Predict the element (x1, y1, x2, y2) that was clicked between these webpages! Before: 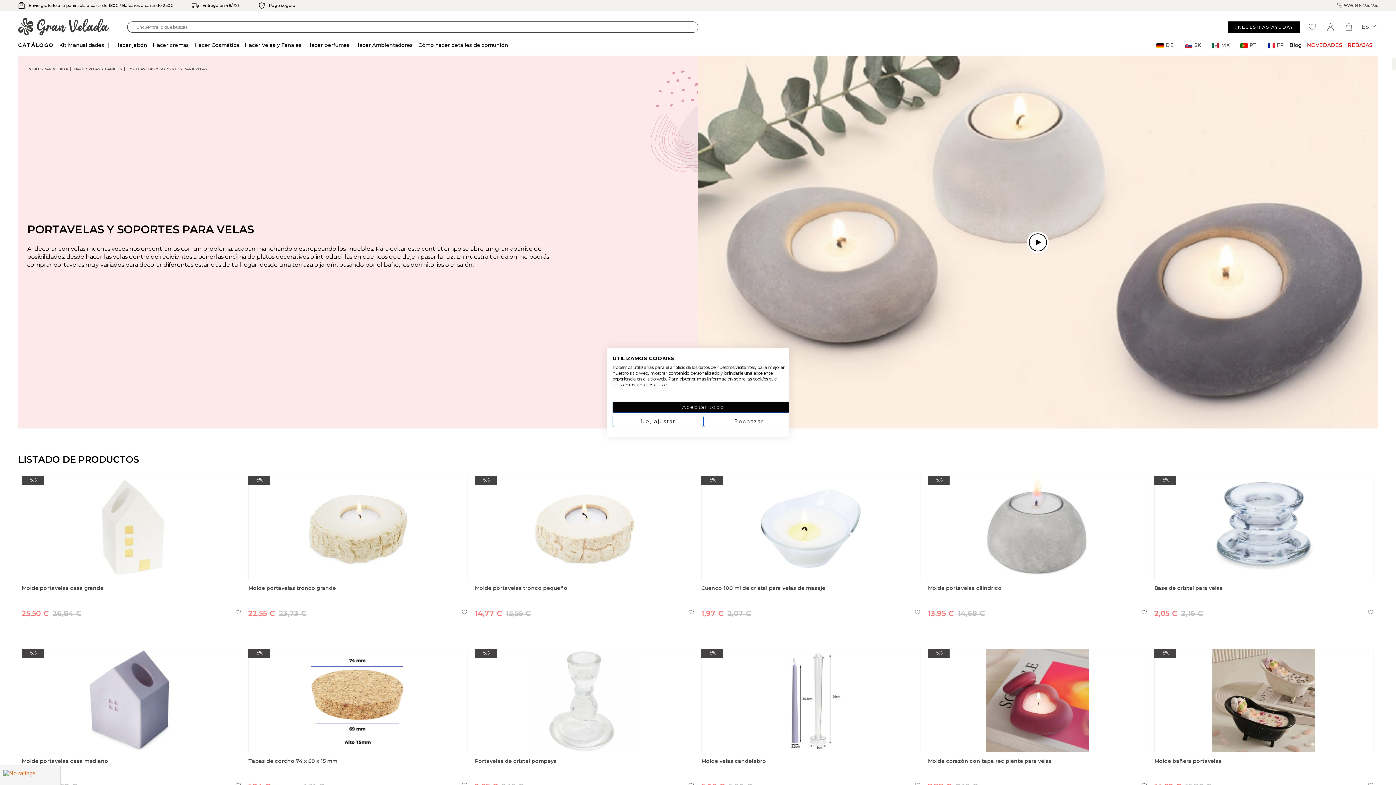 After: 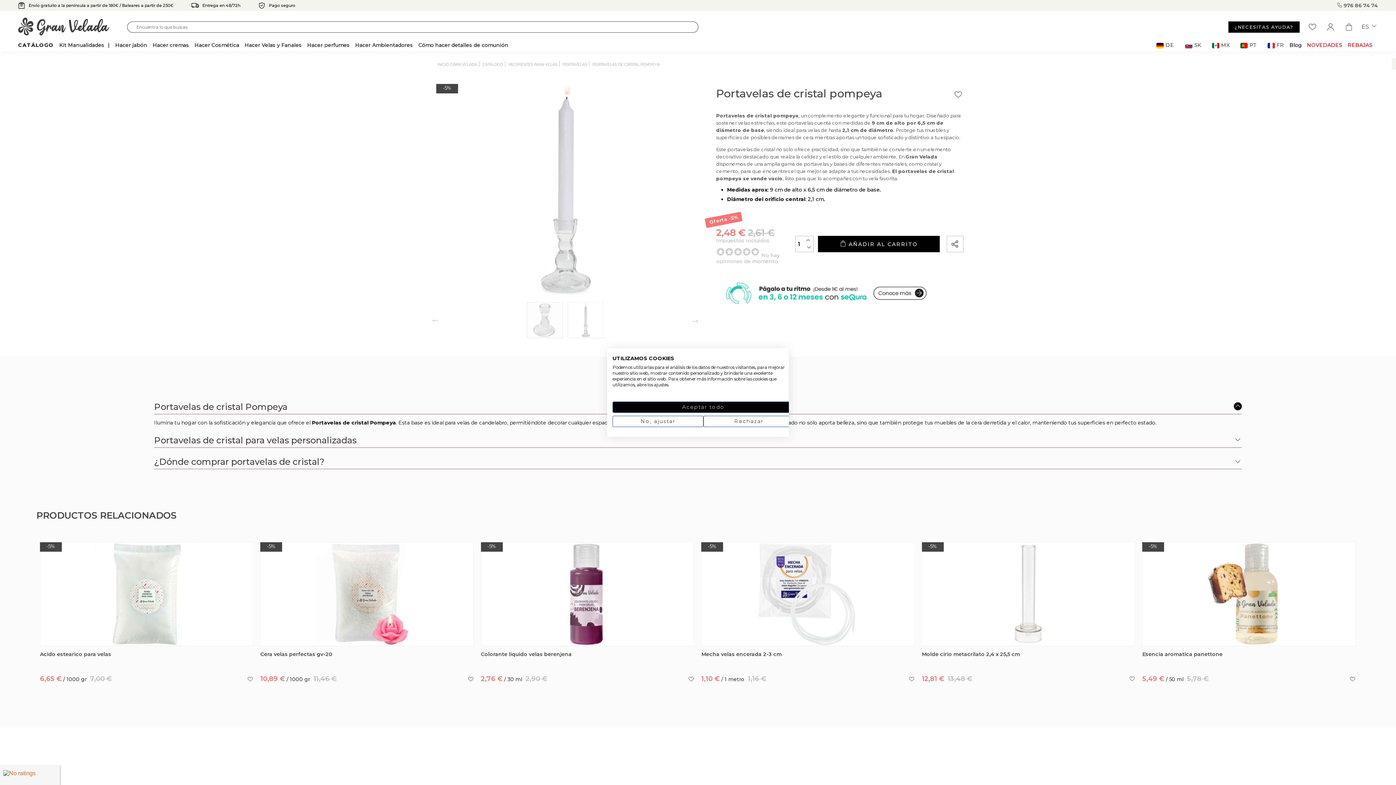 Action: label: Portavelas de cristal pompeya bbox: (474, 753, 694, 779)